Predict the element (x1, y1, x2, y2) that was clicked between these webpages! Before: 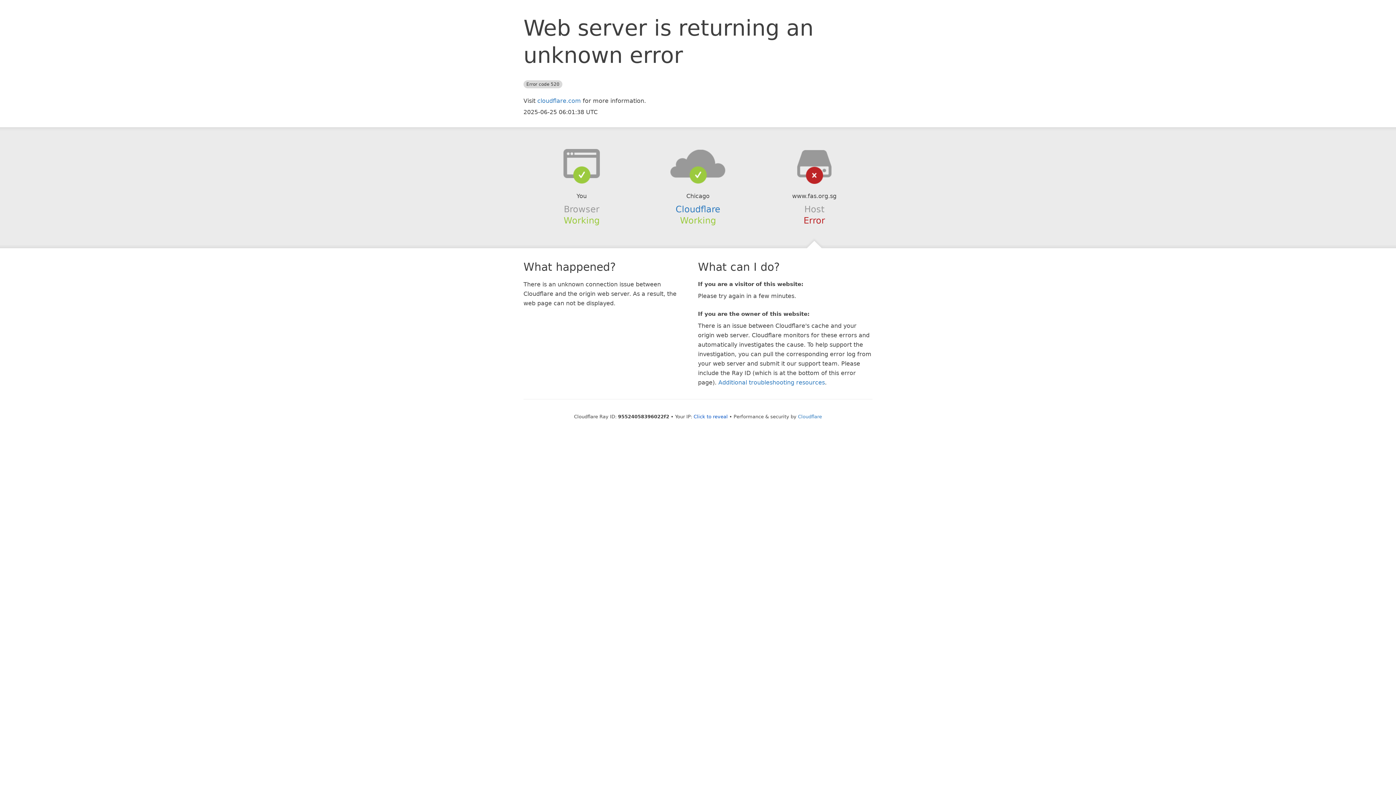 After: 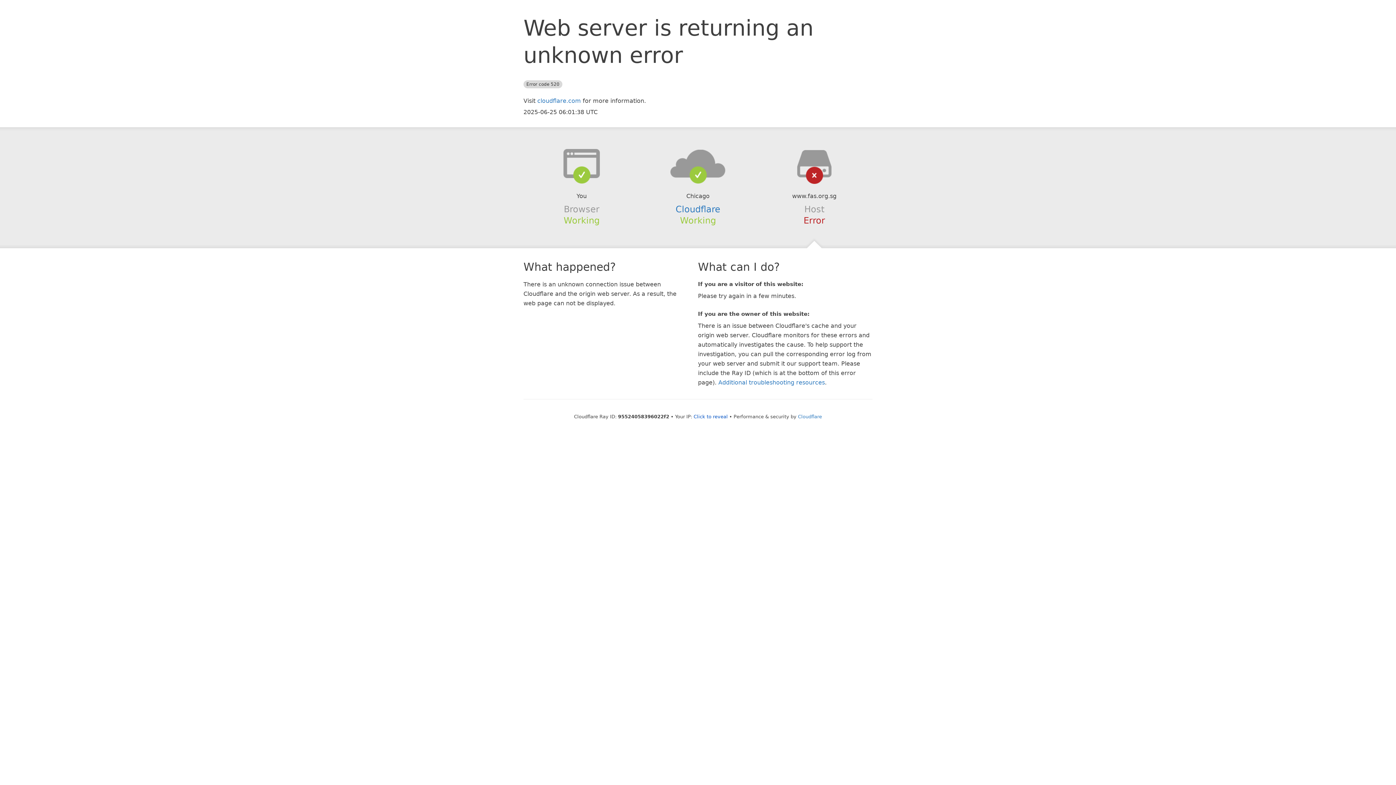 Action: bbox: (639, 148, 756, 178)